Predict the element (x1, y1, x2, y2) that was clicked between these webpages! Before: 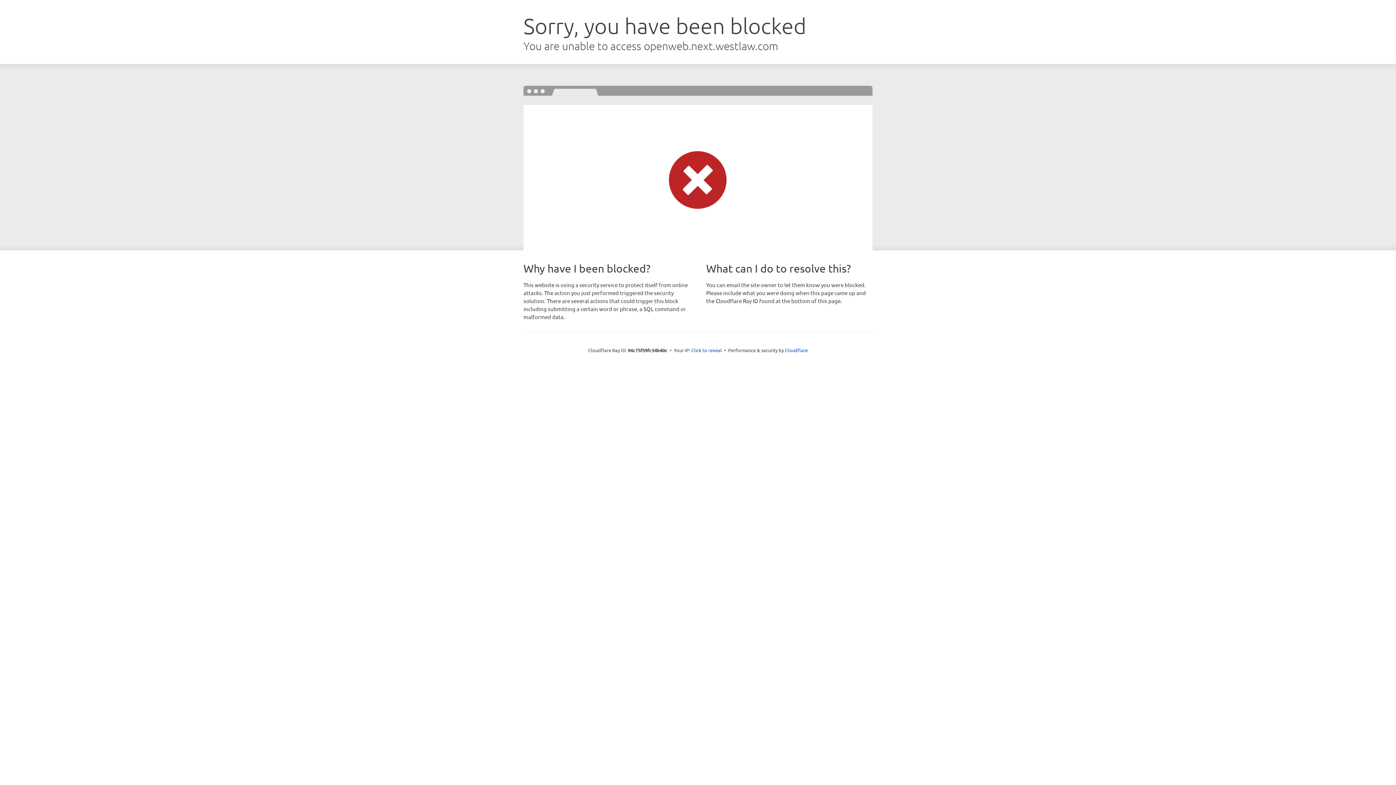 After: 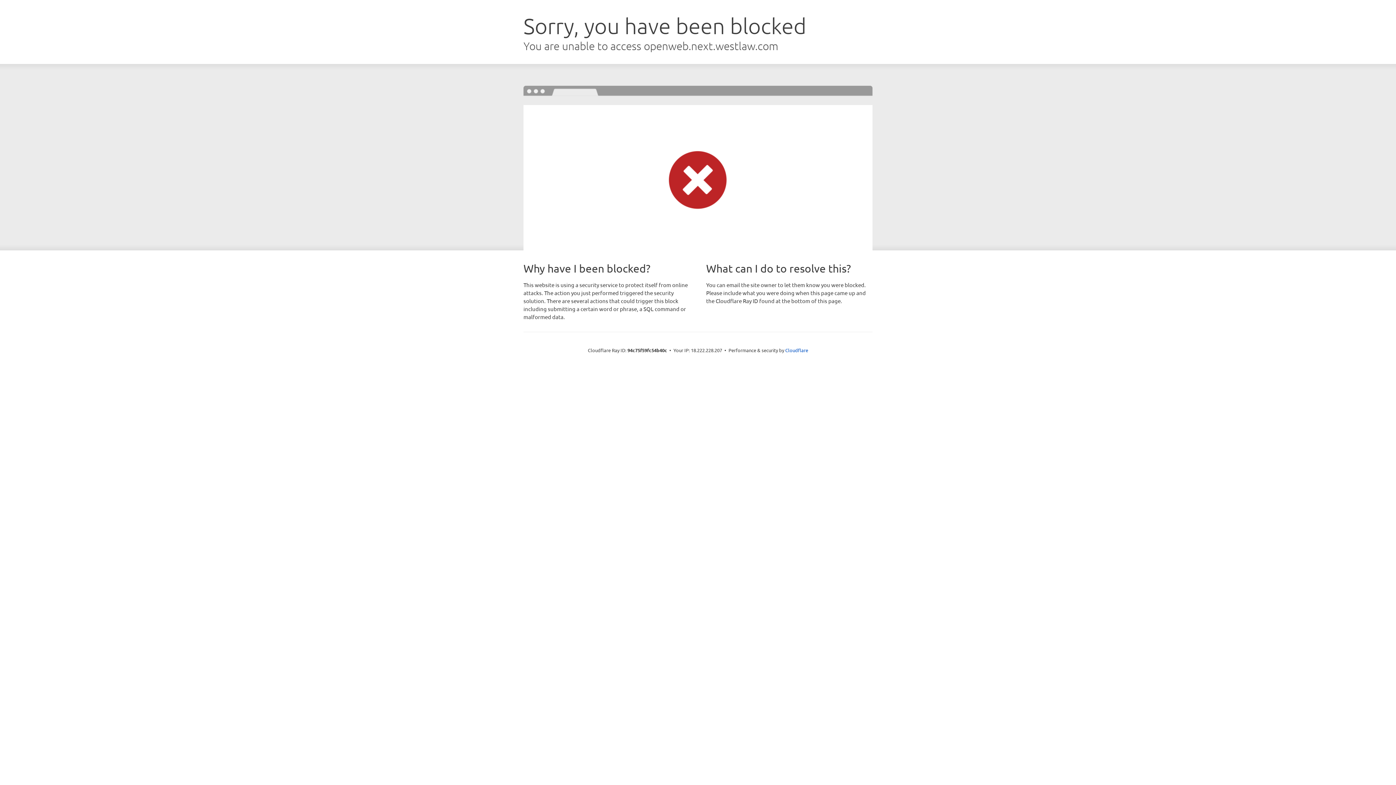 Action: label: Click to reveal bbox: (691, 346, 722, 353)